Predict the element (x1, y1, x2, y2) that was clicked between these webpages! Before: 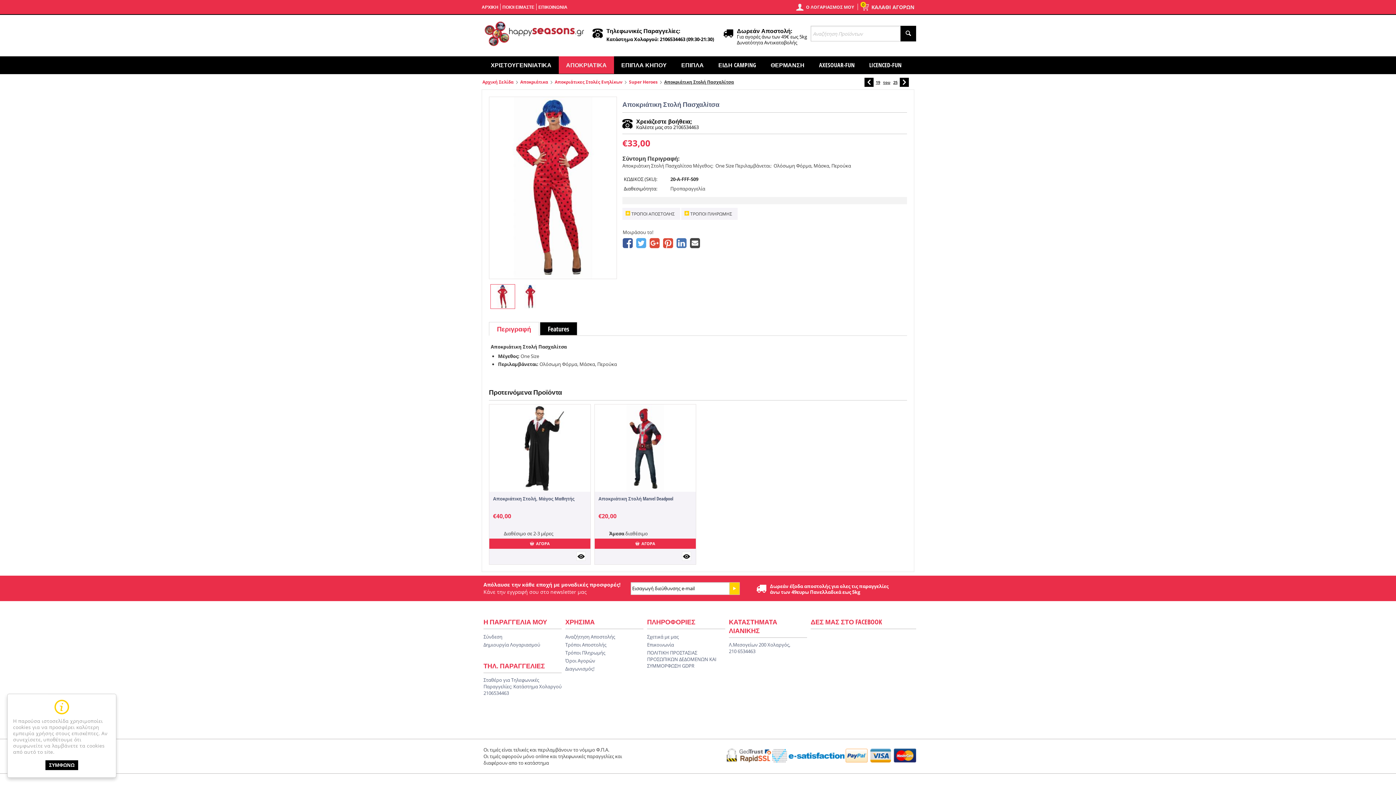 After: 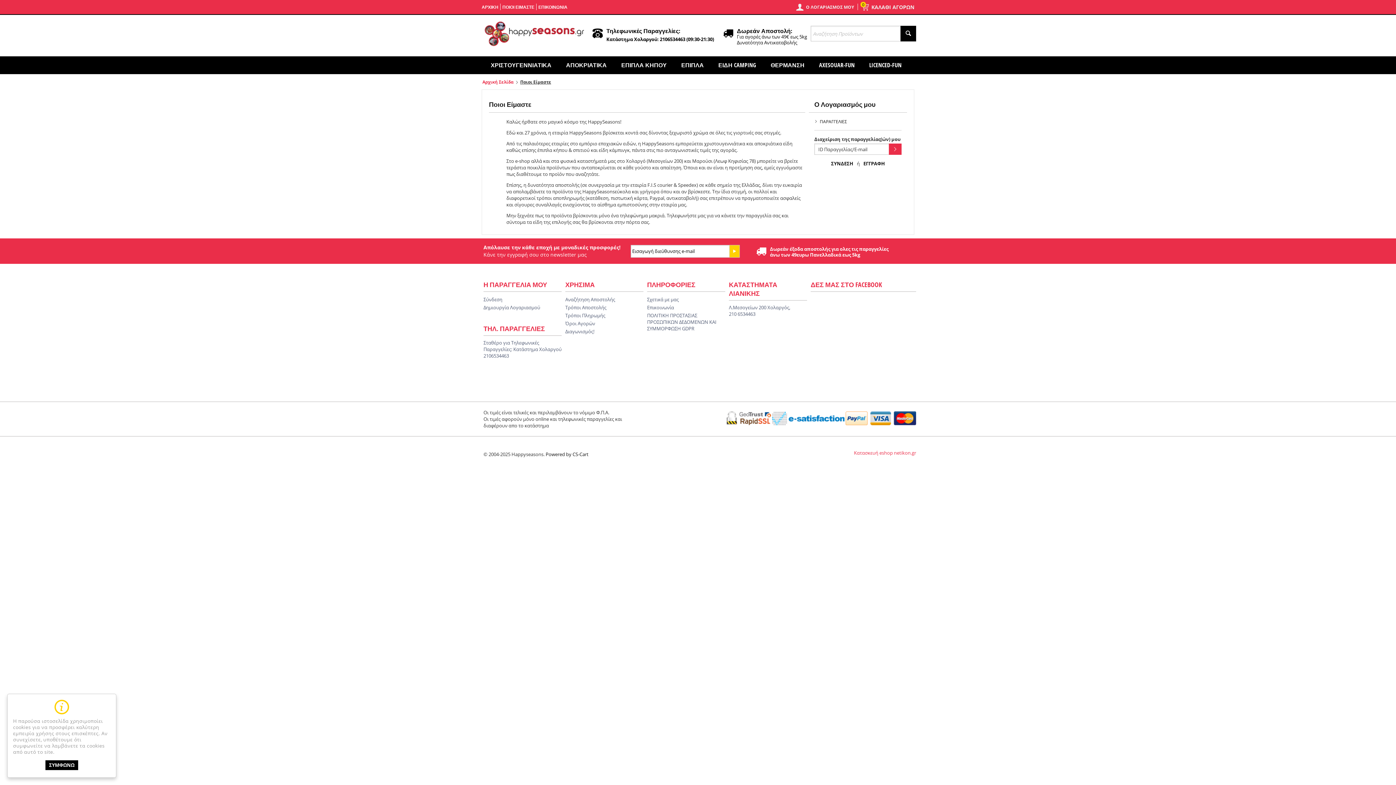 Action: label: ΠΟΙΟΙ ΕΙΜΑΣΤΕ bbox: (502, 4, 534, 10)